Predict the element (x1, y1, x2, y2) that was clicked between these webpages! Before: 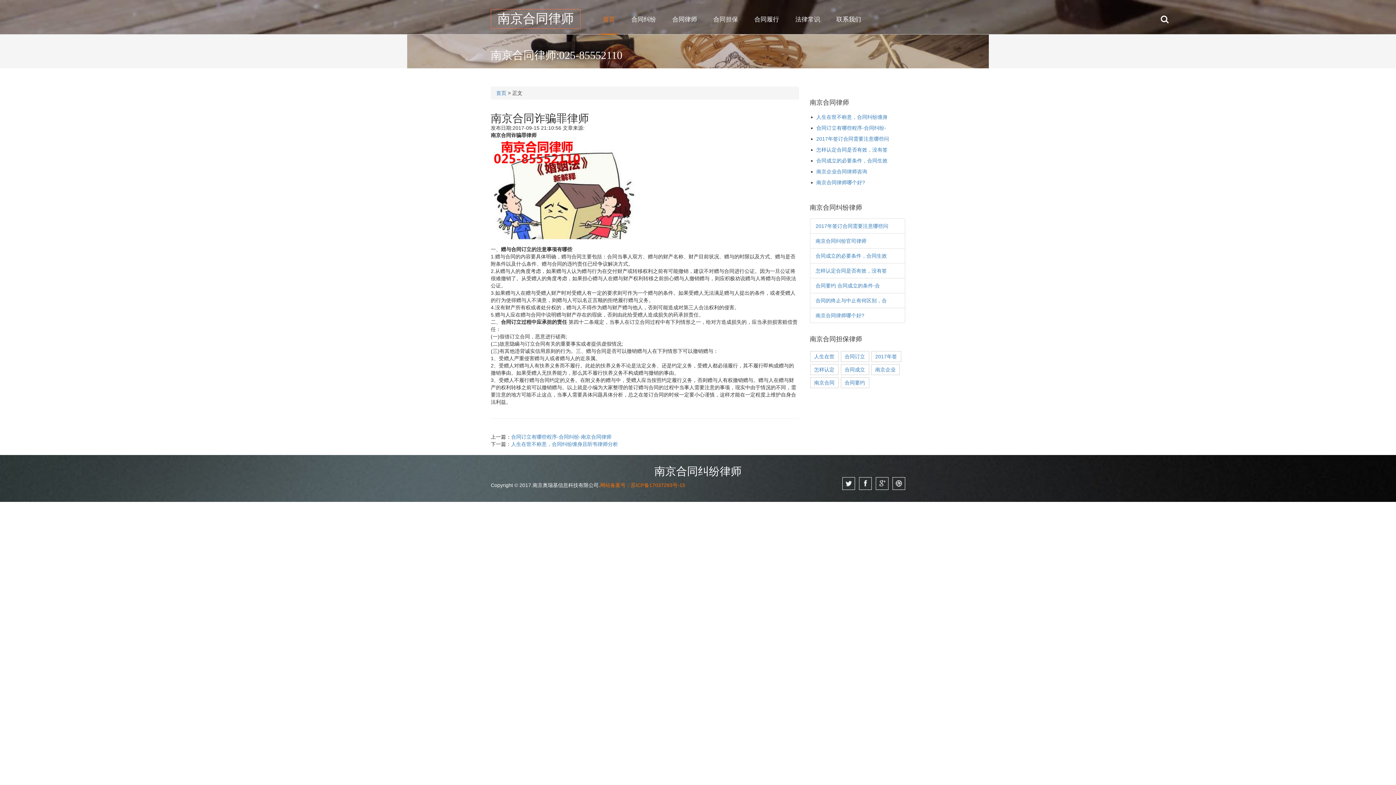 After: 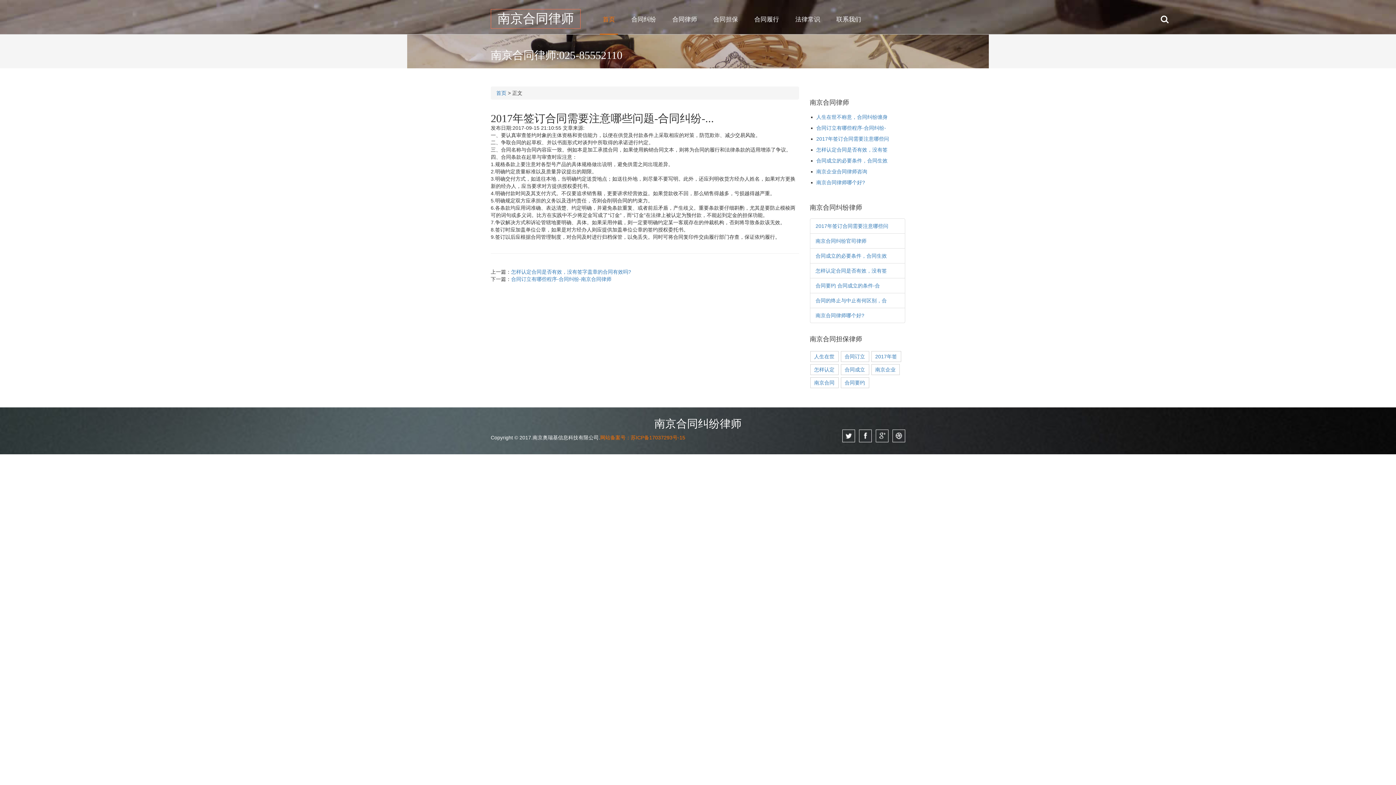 Action: label: 2017年签订合同需要注意哪些问 bbox: (815, 223, 888, 229)